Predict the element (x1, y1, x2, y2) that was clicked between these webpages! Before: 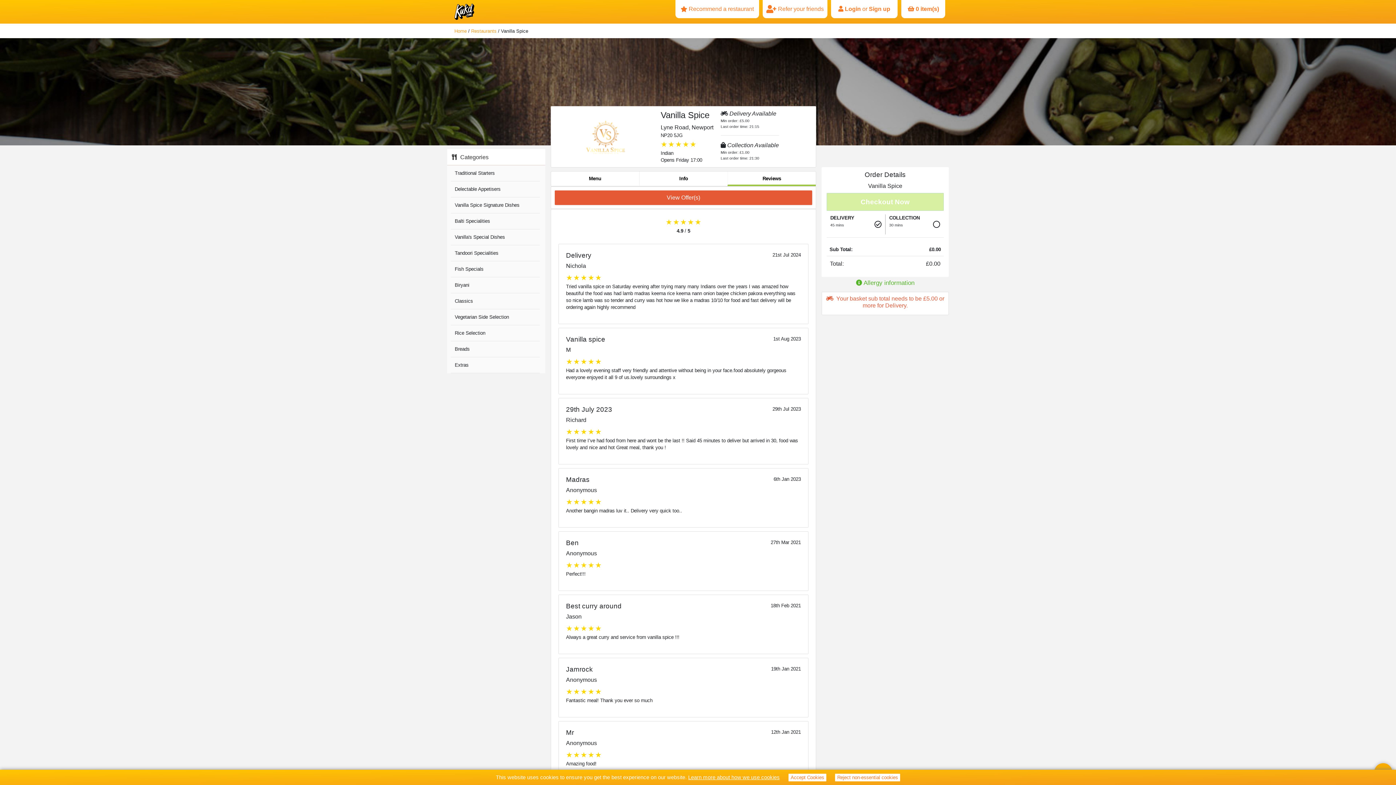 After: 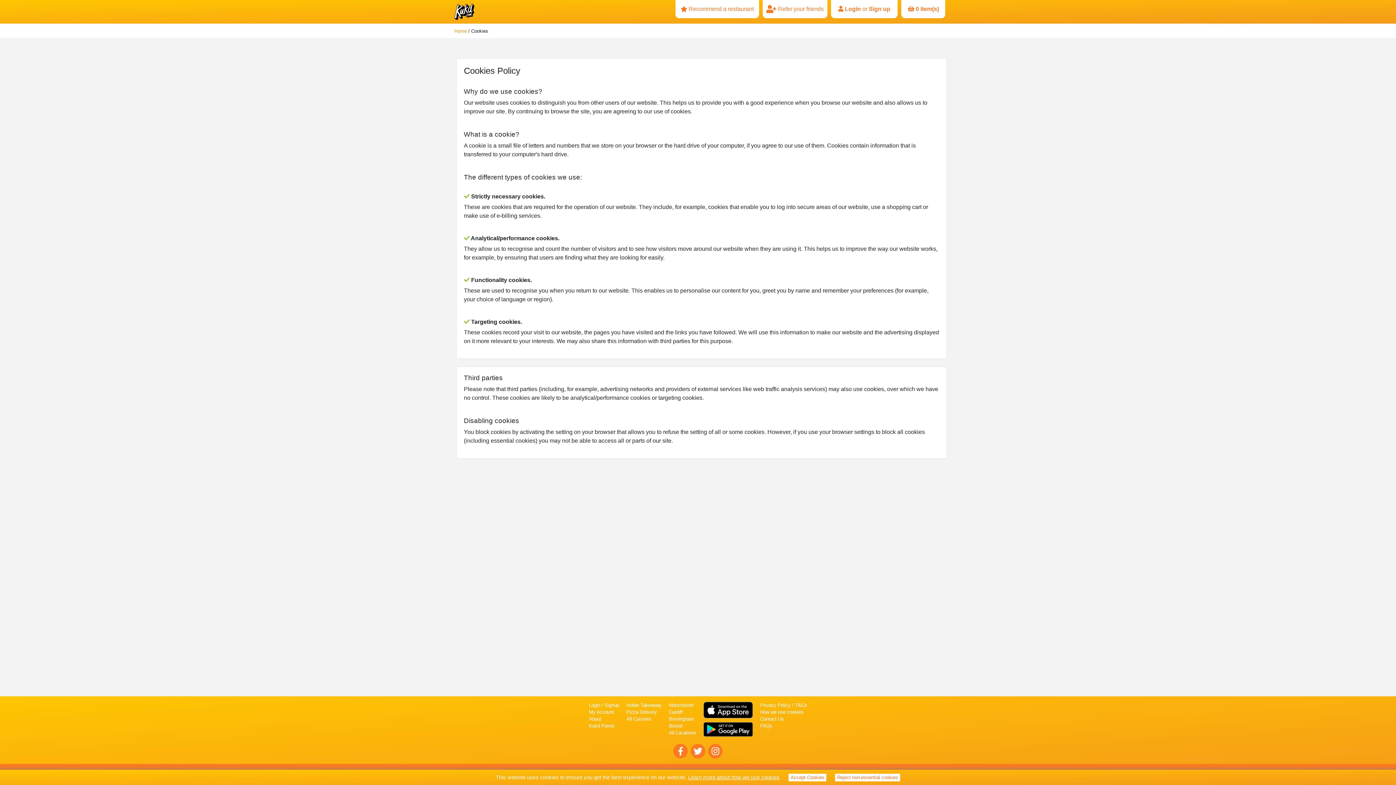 Action: label: Learn more about how we use cookies bbox: (688, 774, 780, 780)